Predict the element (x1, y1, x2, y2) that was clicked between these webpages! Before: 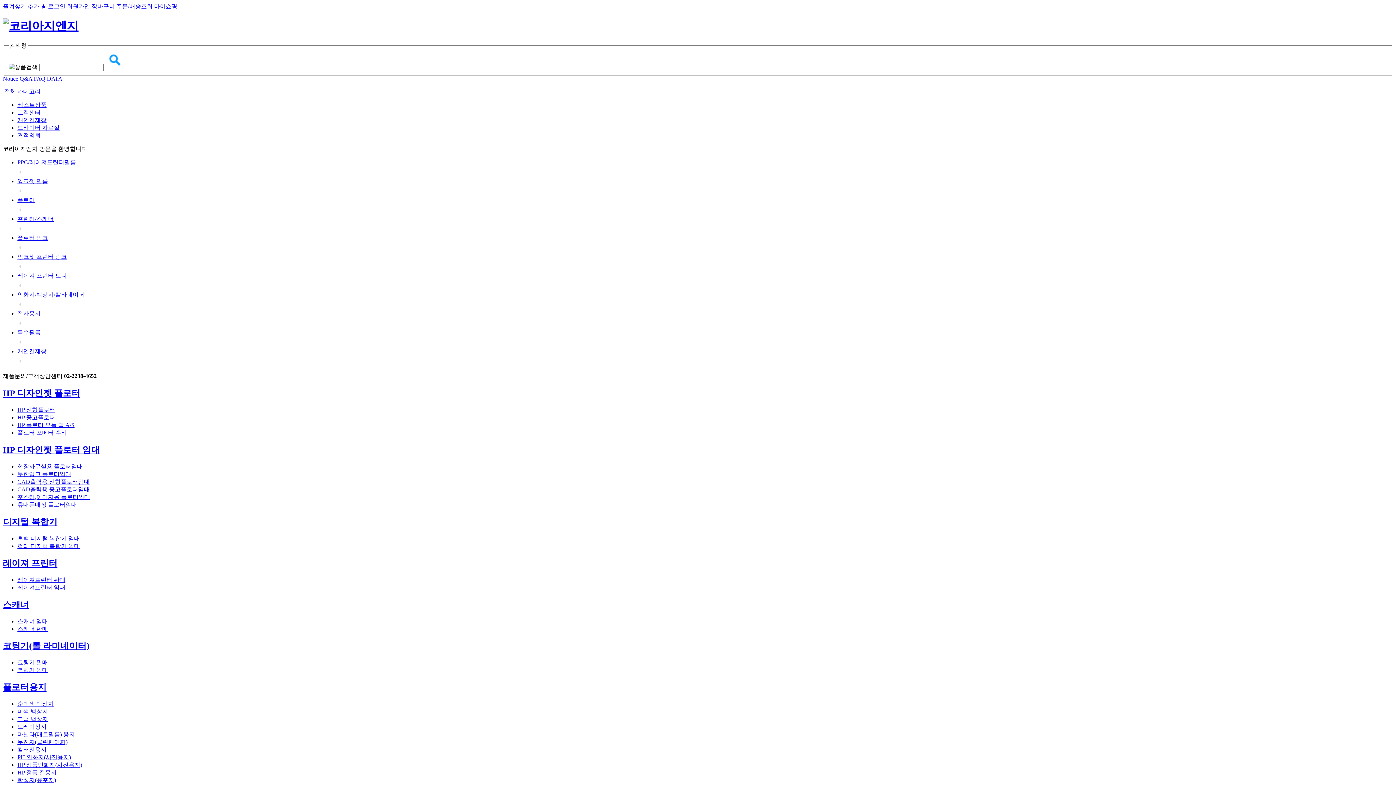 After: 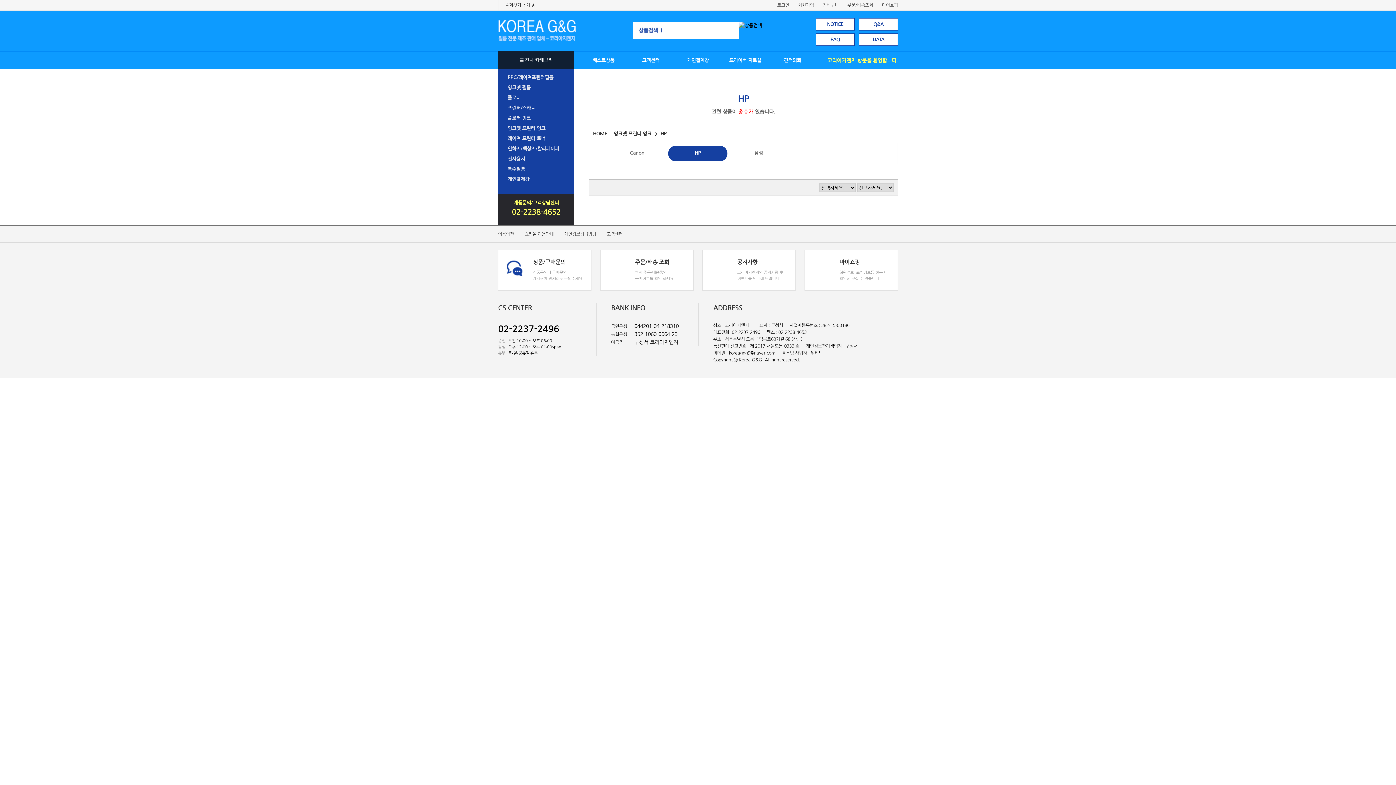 Action: label: 코팅기 임대 bbox: (17, 667, 48, 673)